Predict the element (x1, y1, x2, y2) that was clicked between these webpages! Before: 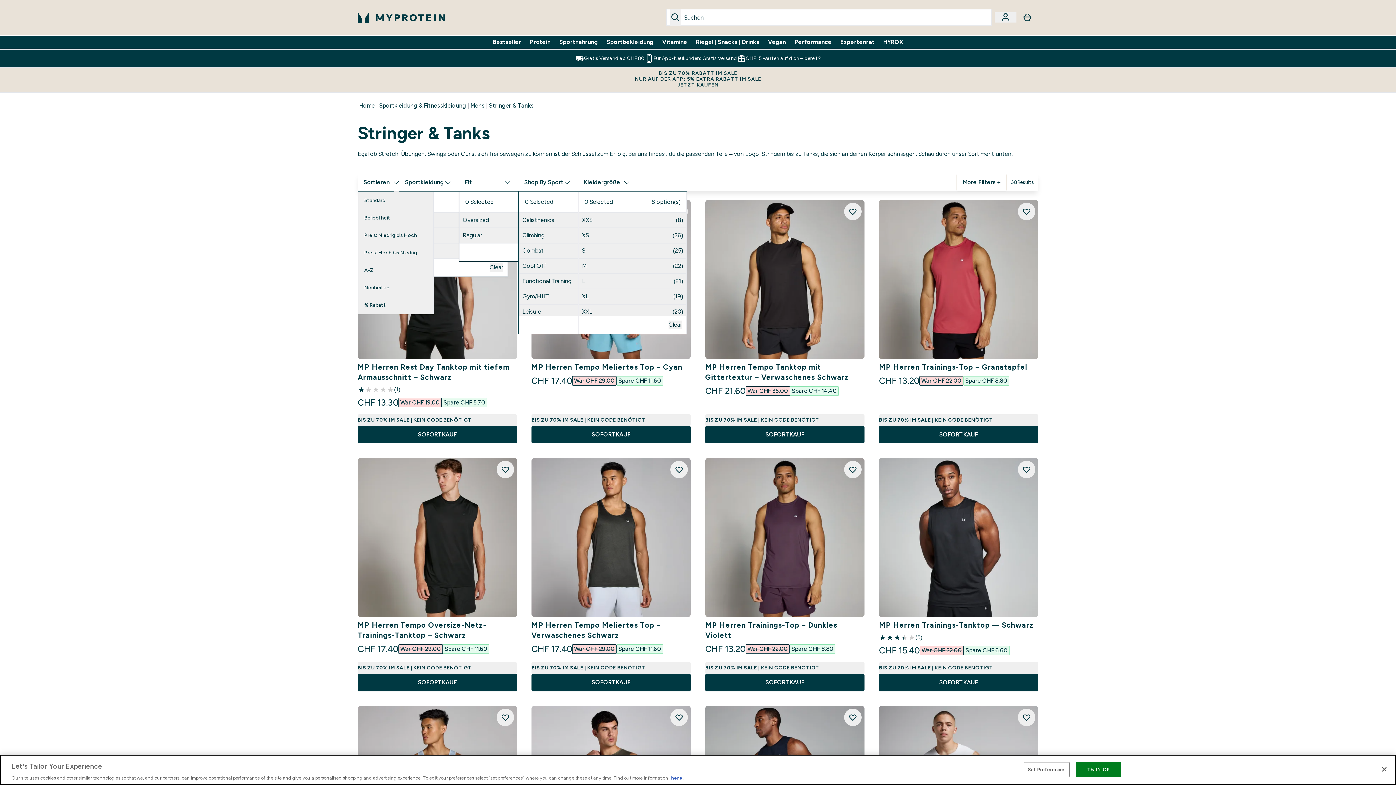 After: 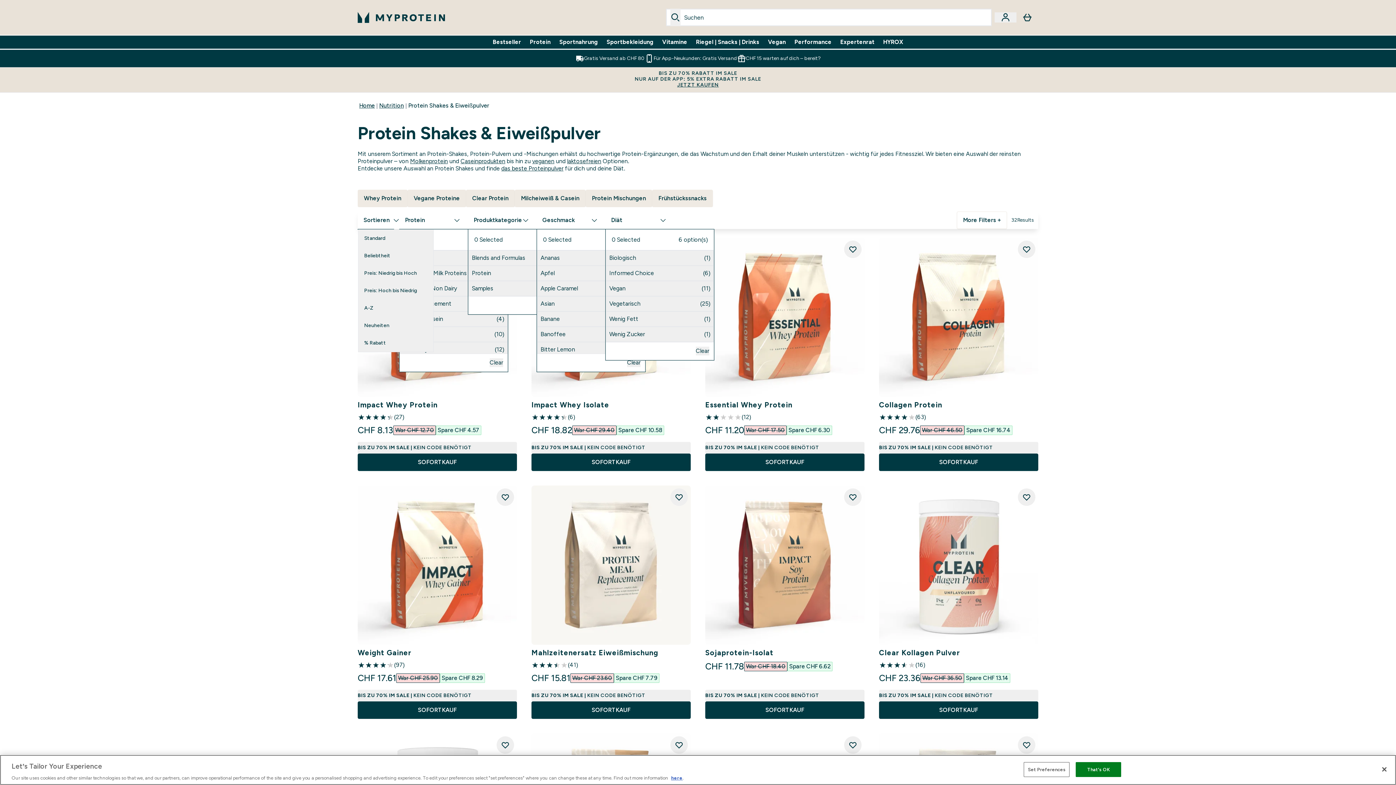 Action: label: Protein bbox: (530, 37, 550, 46)